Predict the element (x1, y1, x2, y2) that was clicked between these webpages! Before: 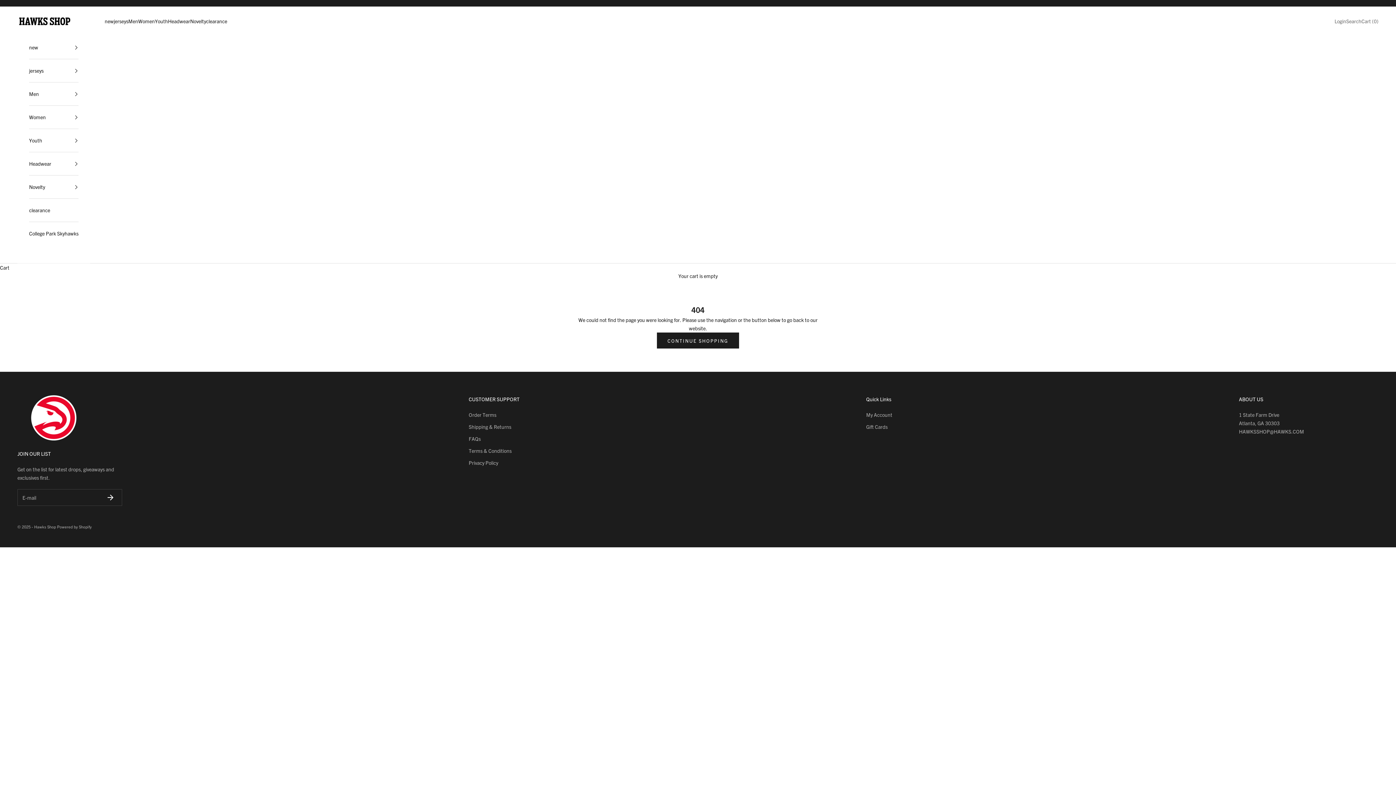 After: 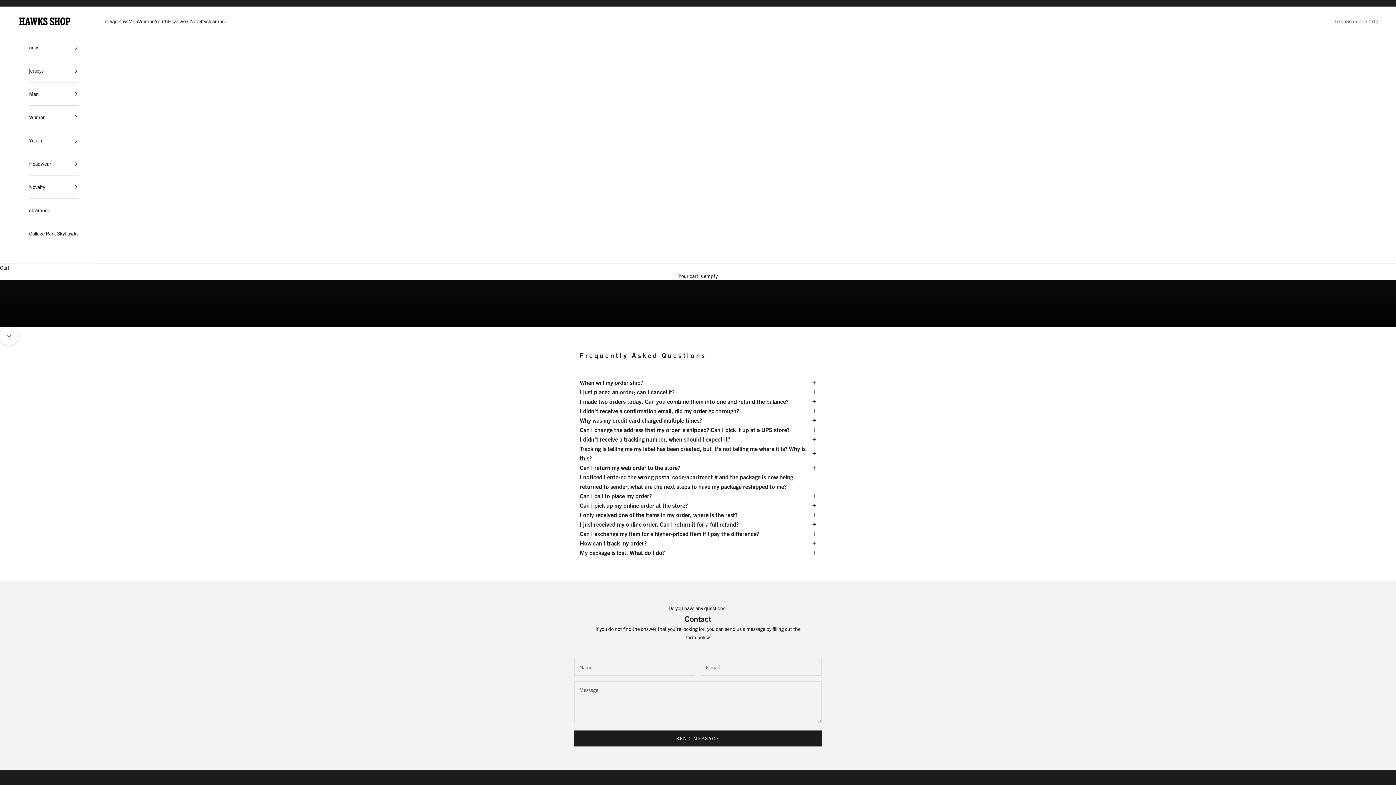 Action: bbox: (468, 435, 480, 442) label: FAQs